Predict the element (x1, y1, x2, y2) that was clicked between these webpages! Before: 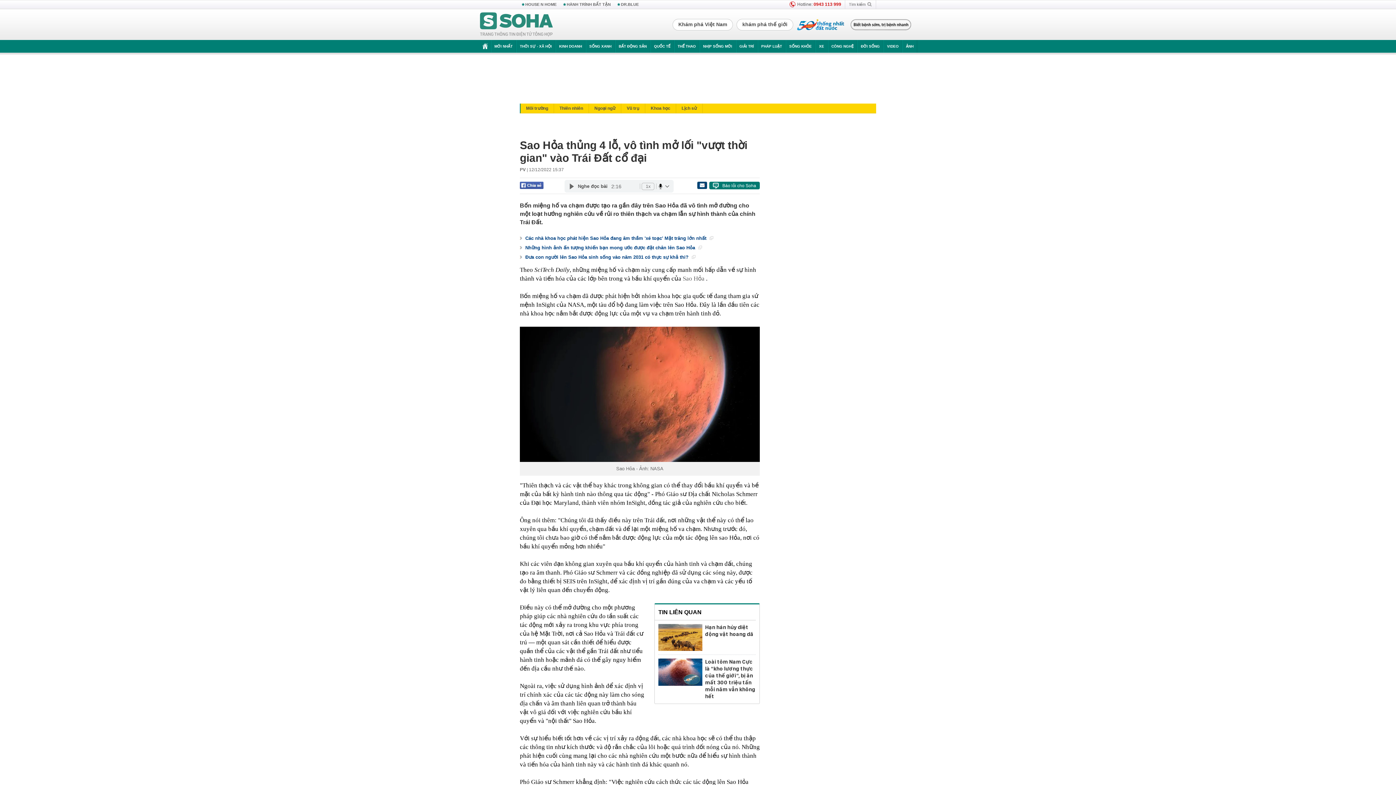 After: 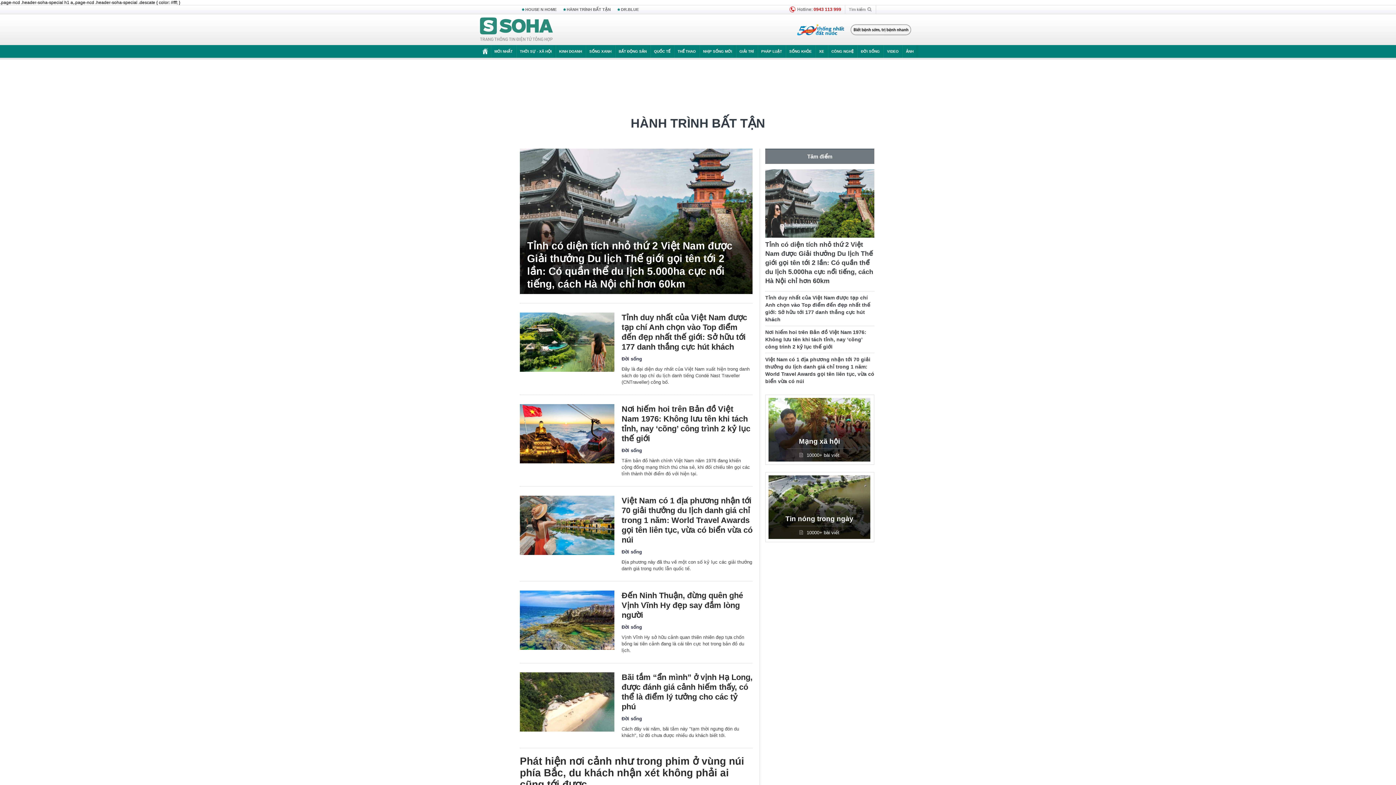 Action: label: HÀNH TRÌNH BẤT TẬN bbox: (561, 0, 614, 9)